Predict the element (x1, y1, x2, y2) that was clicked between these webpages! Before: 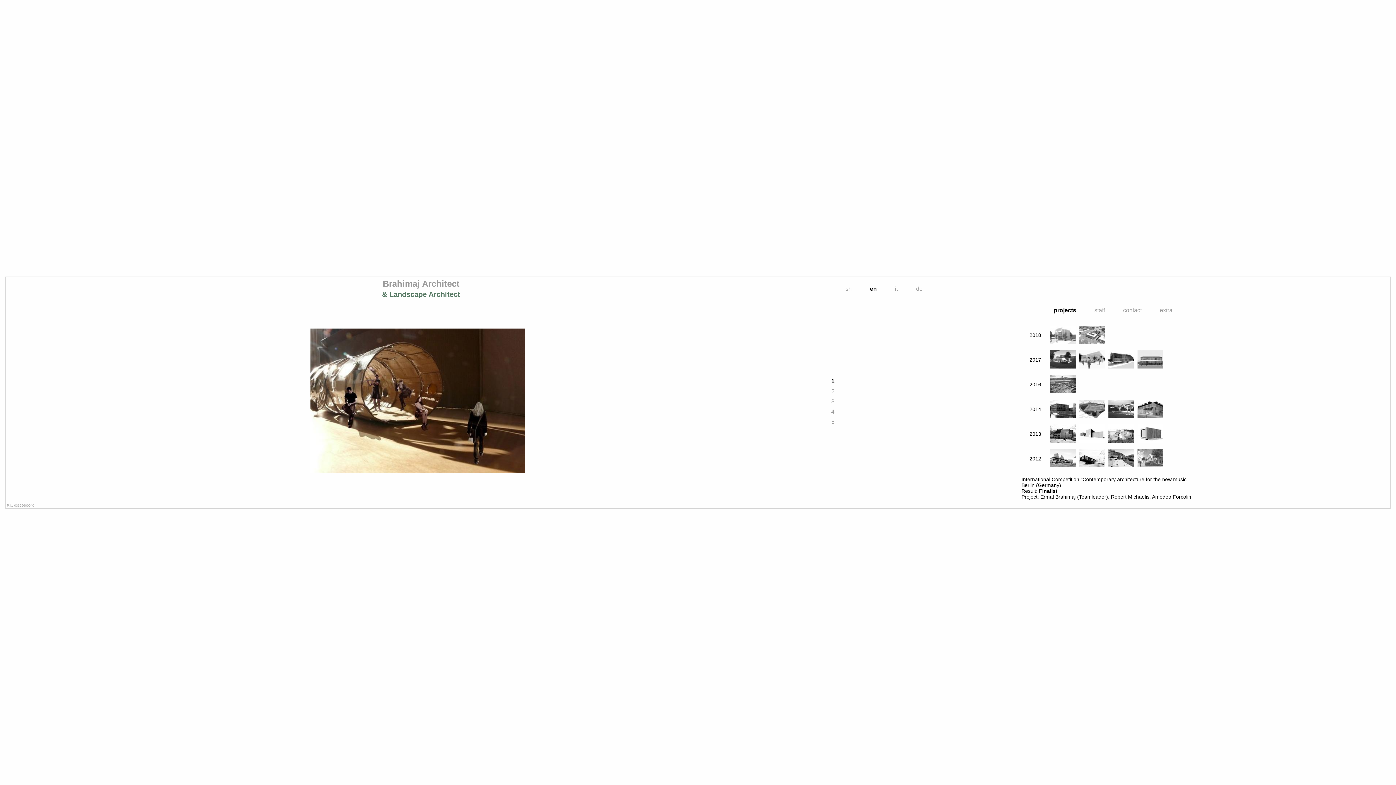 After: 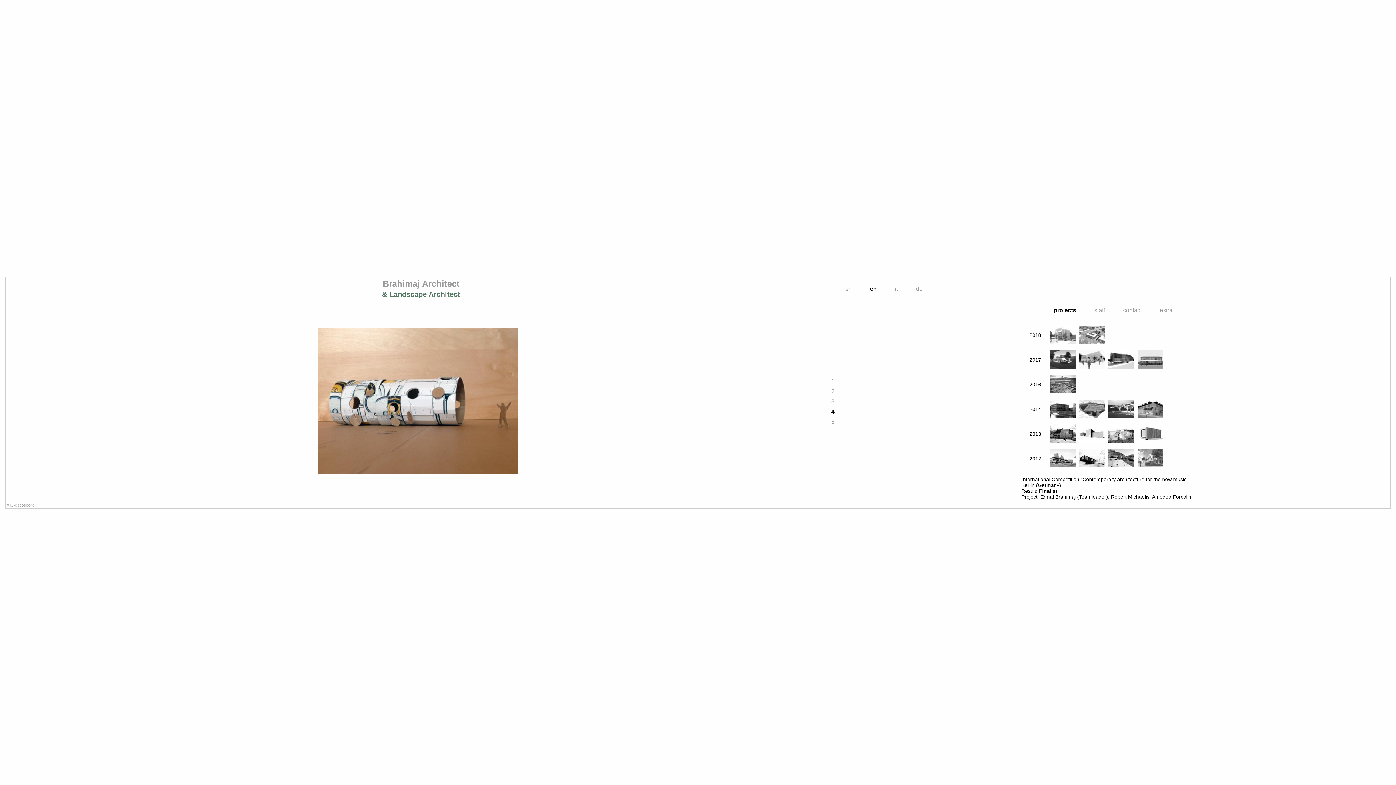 Action: label: 4 bbox: (831, 408, 834, 415)